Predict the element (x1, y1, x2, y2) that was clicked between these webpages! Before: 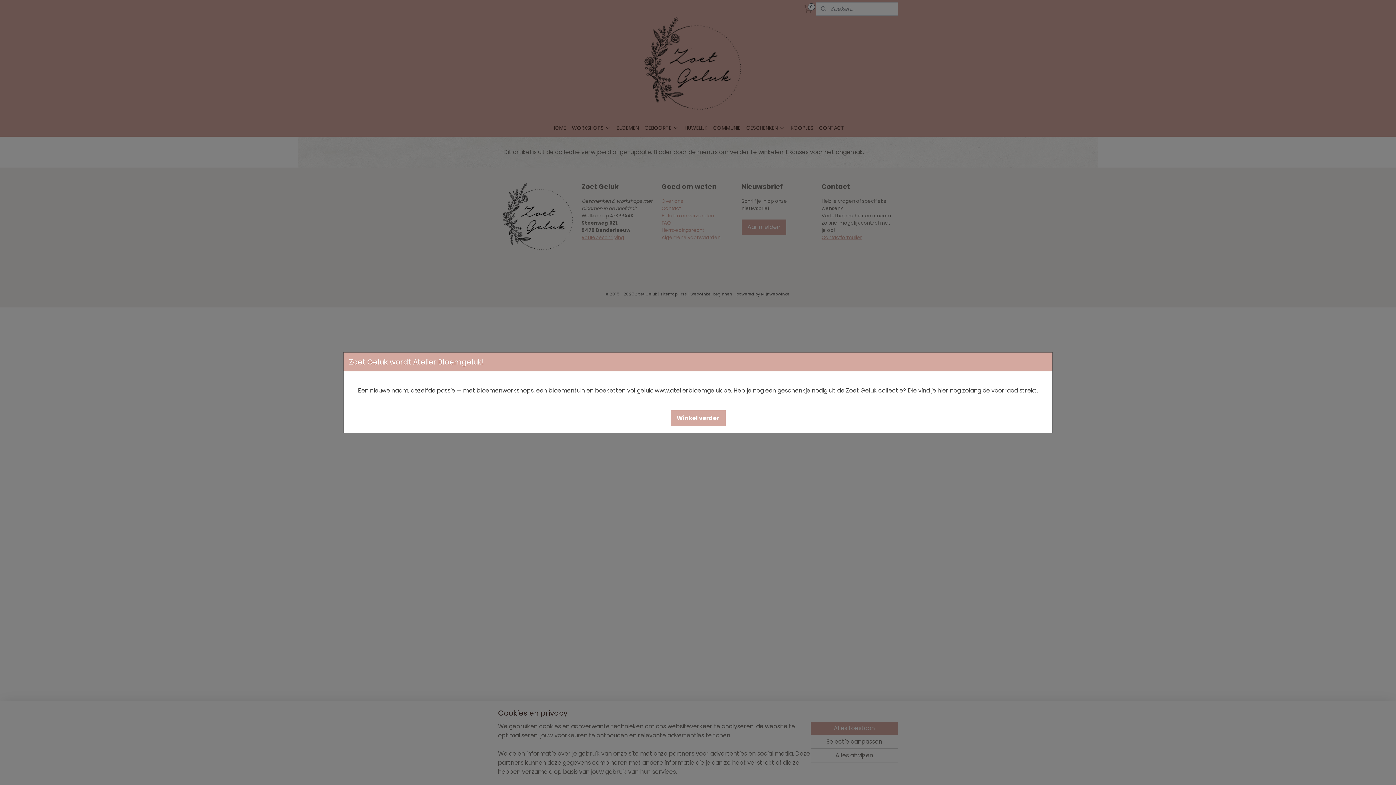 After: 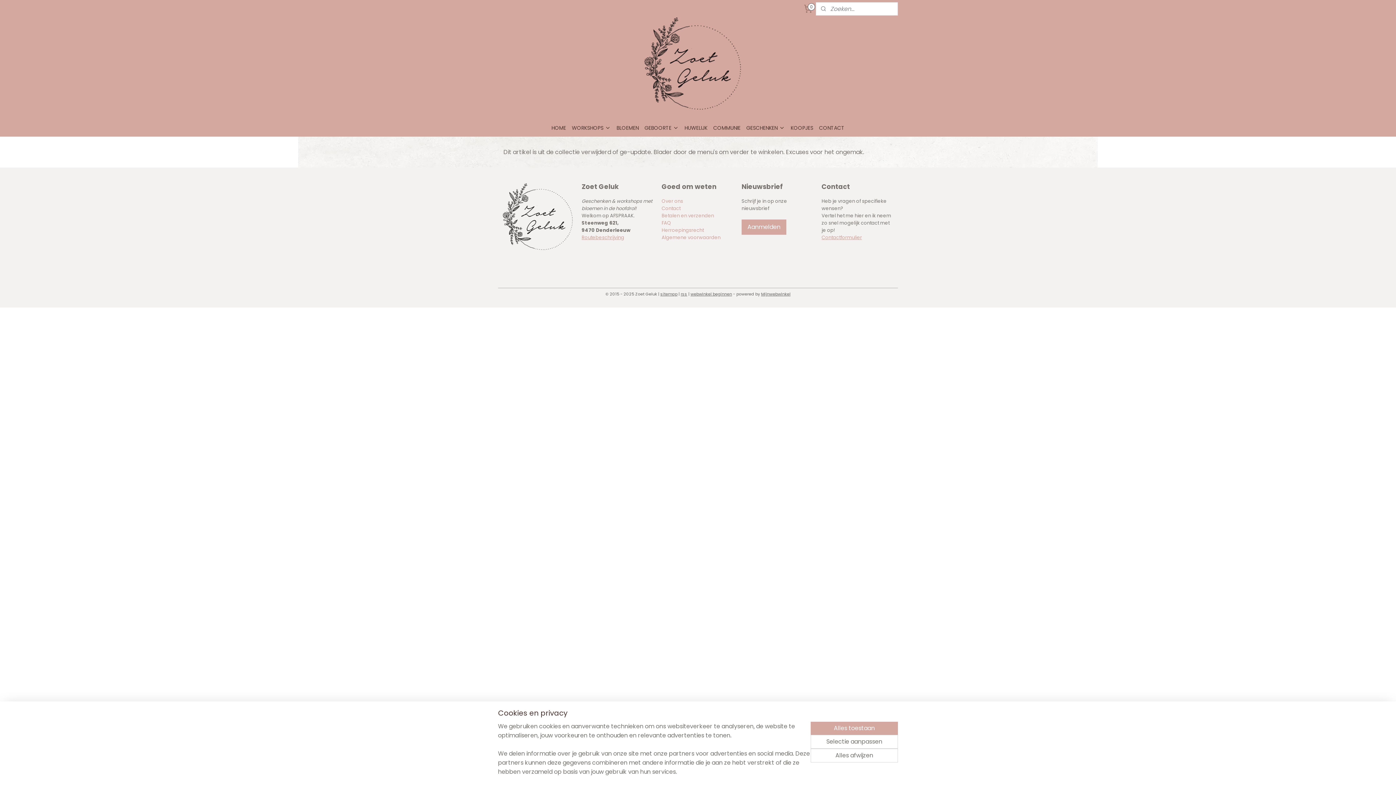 Action: label: Winkel verder bbox: (670, 410, 725, 426)